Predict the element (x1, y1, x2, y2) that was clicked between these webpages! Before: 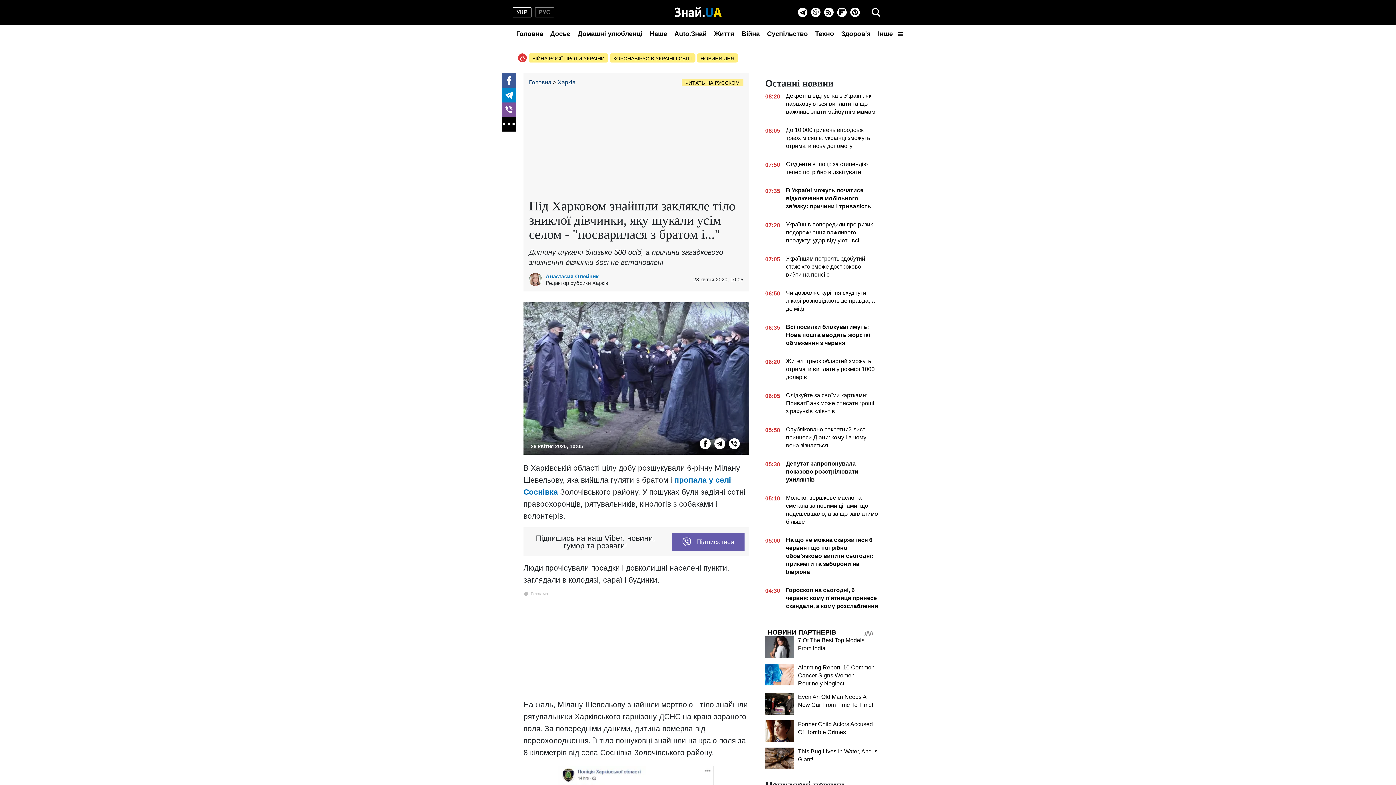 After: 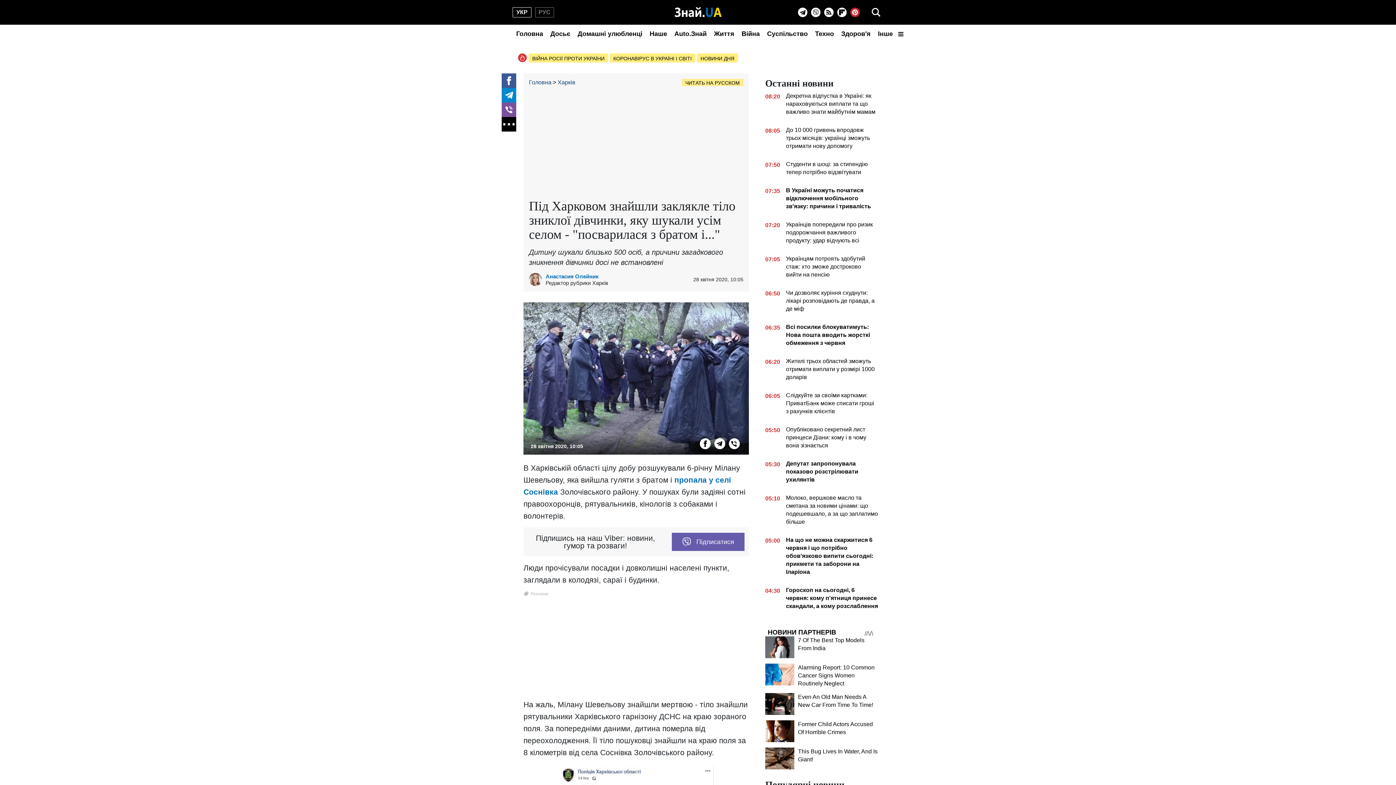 Action: label: Pinterest bbox: (850, 7, 860, 17)